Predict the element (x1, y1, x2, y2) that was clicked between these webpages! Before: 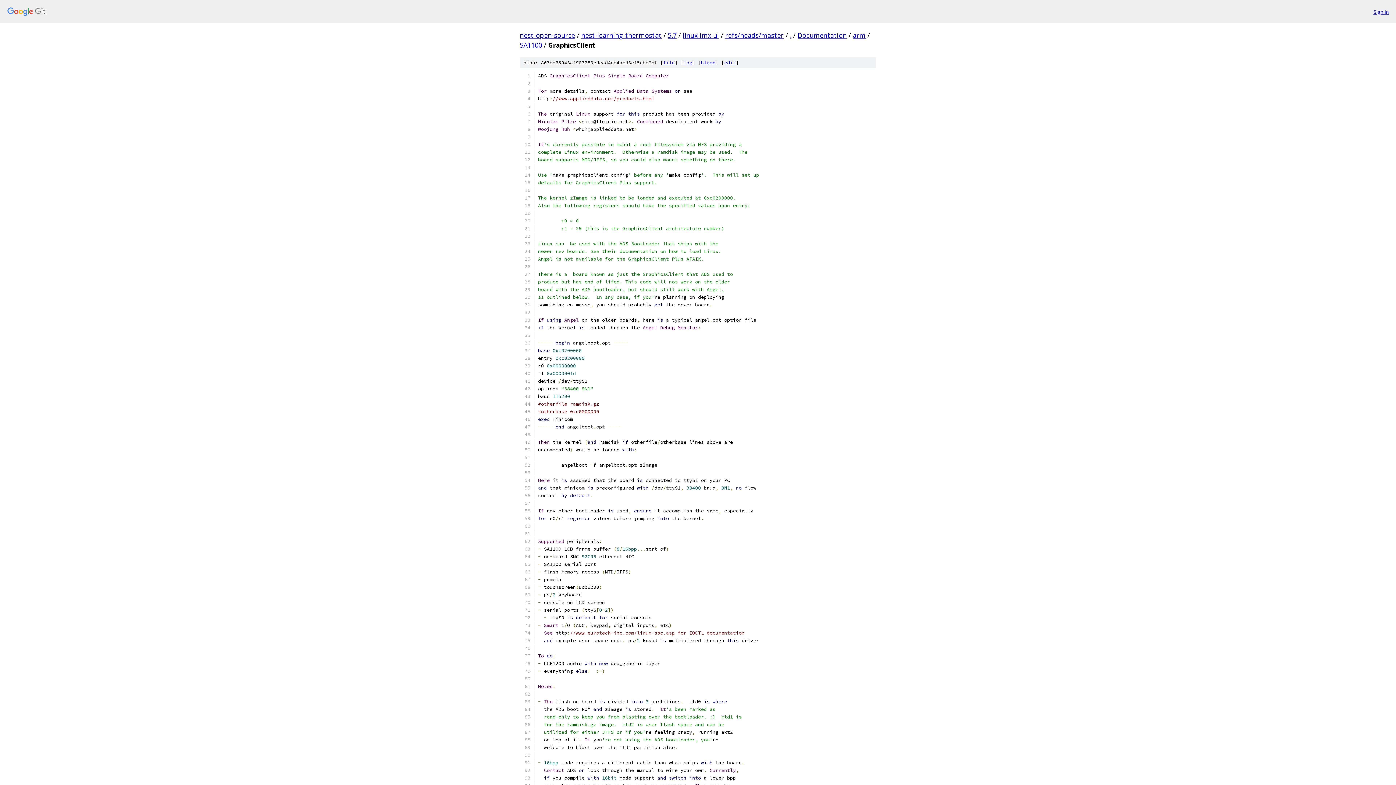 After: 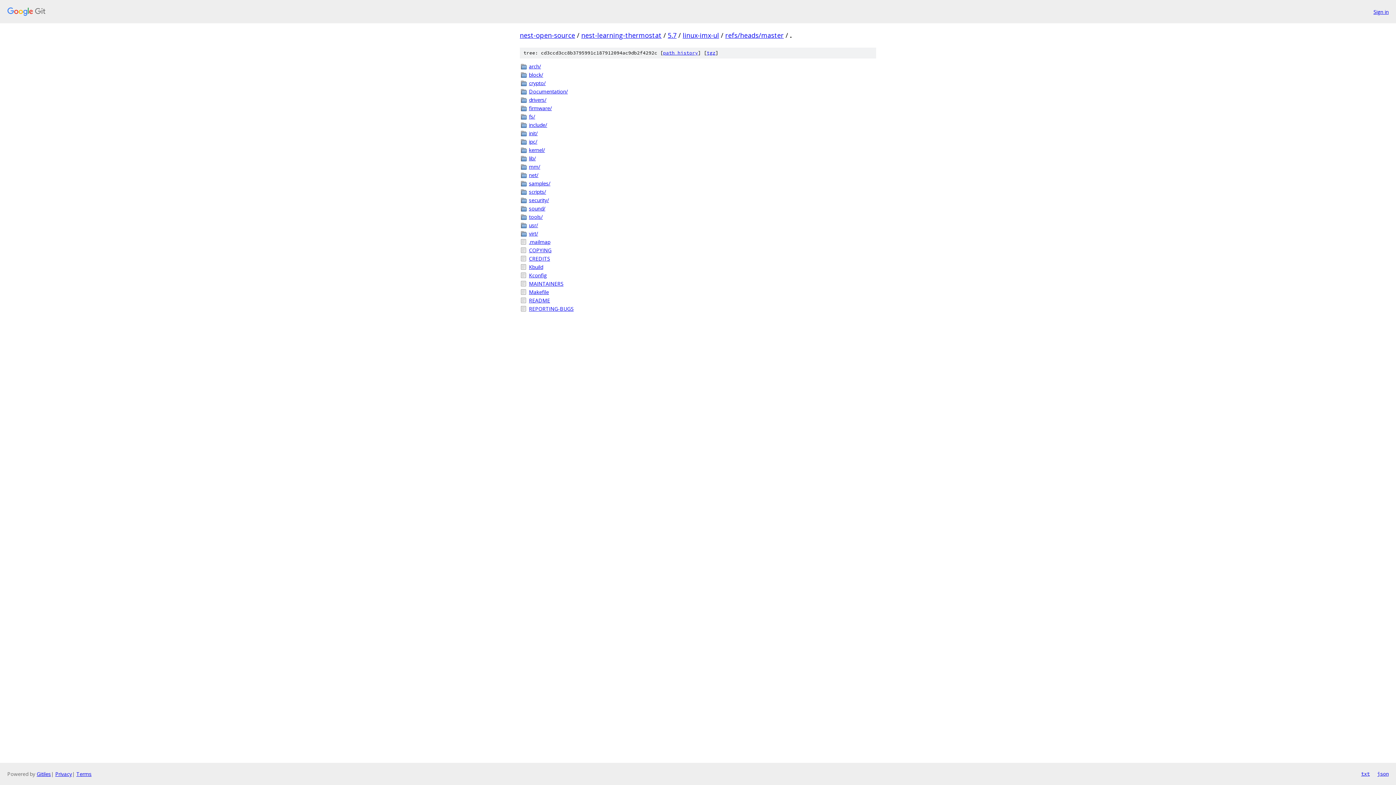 Action: label: . bbox: (790, 30, 791, 39)